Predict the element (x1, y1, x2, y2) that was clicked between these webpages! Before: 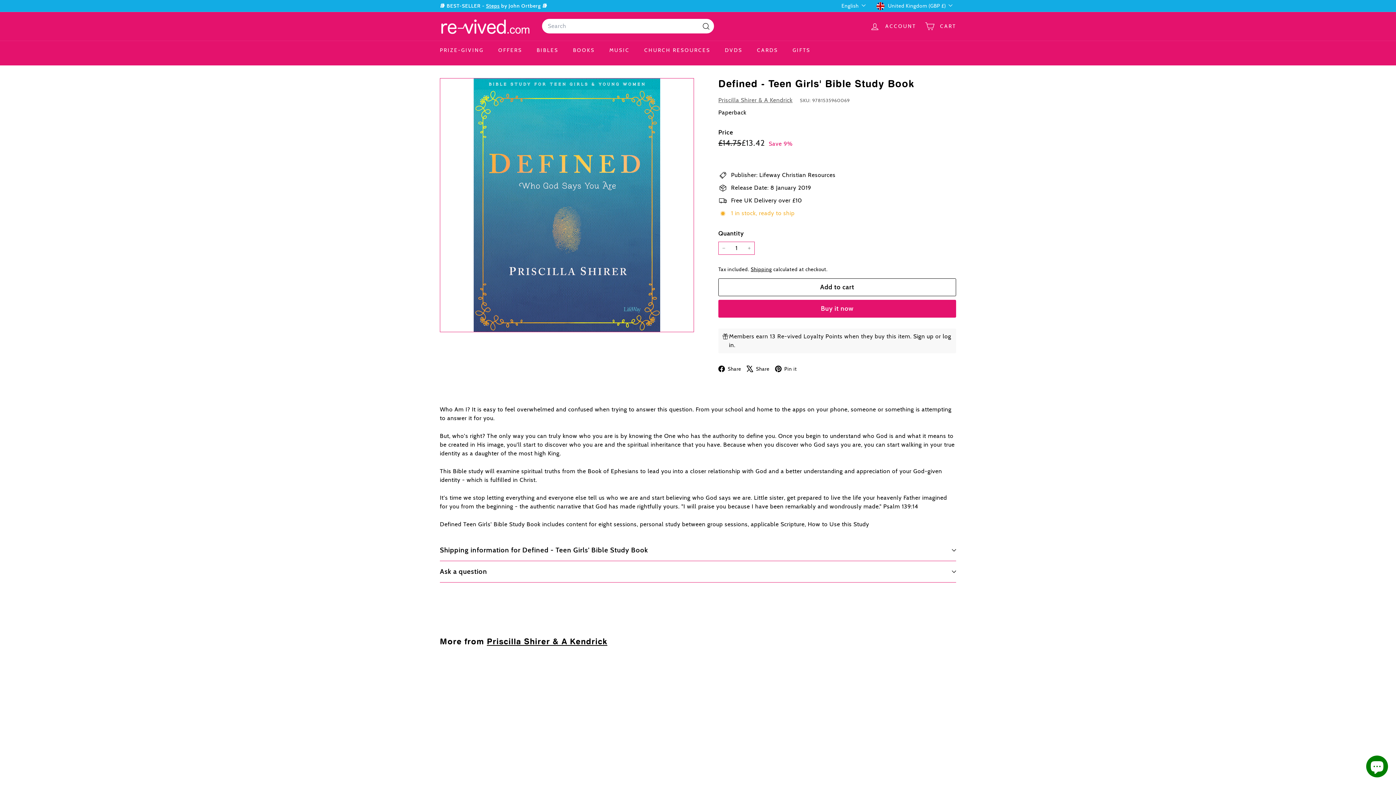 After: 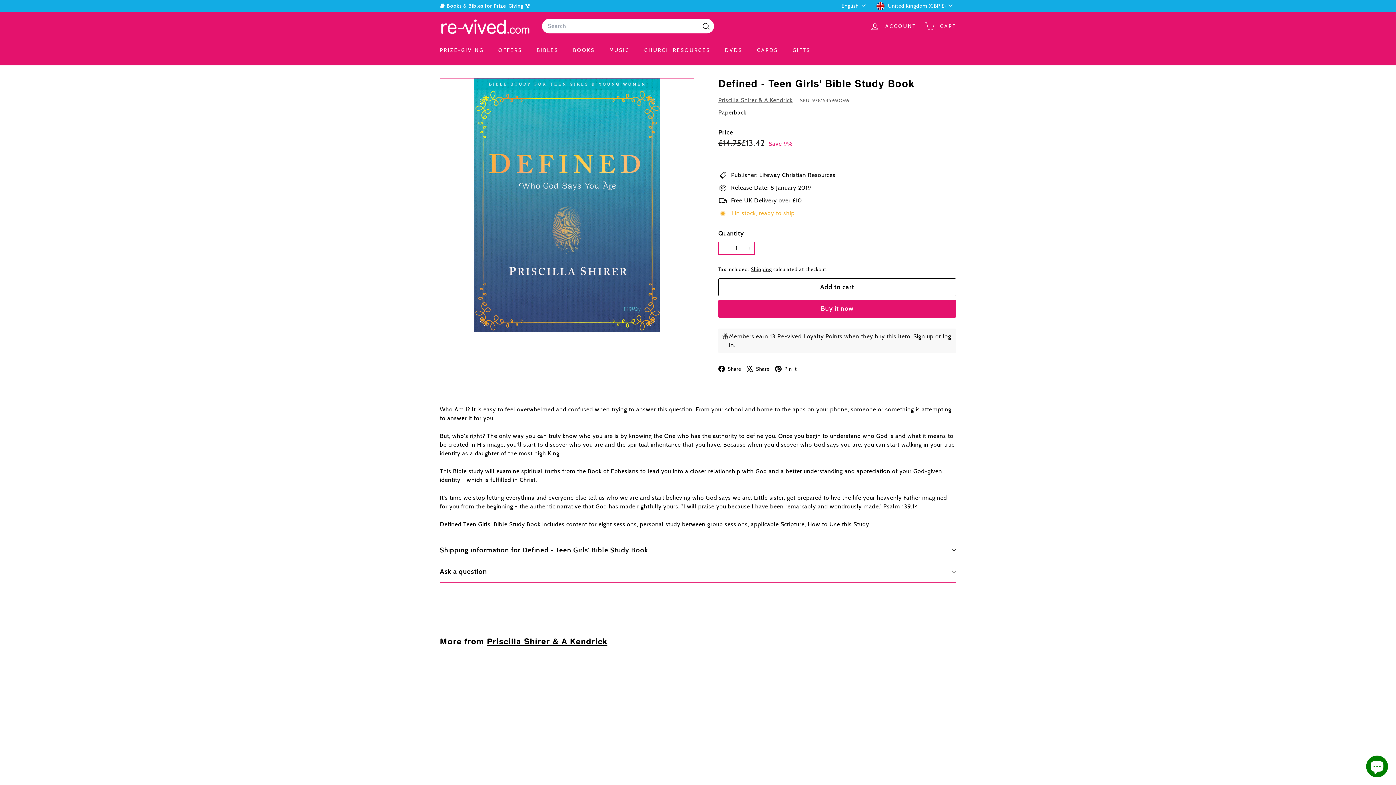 Action: label:  Pin it
Pinterest bbox: (775, 364, 802, 372)